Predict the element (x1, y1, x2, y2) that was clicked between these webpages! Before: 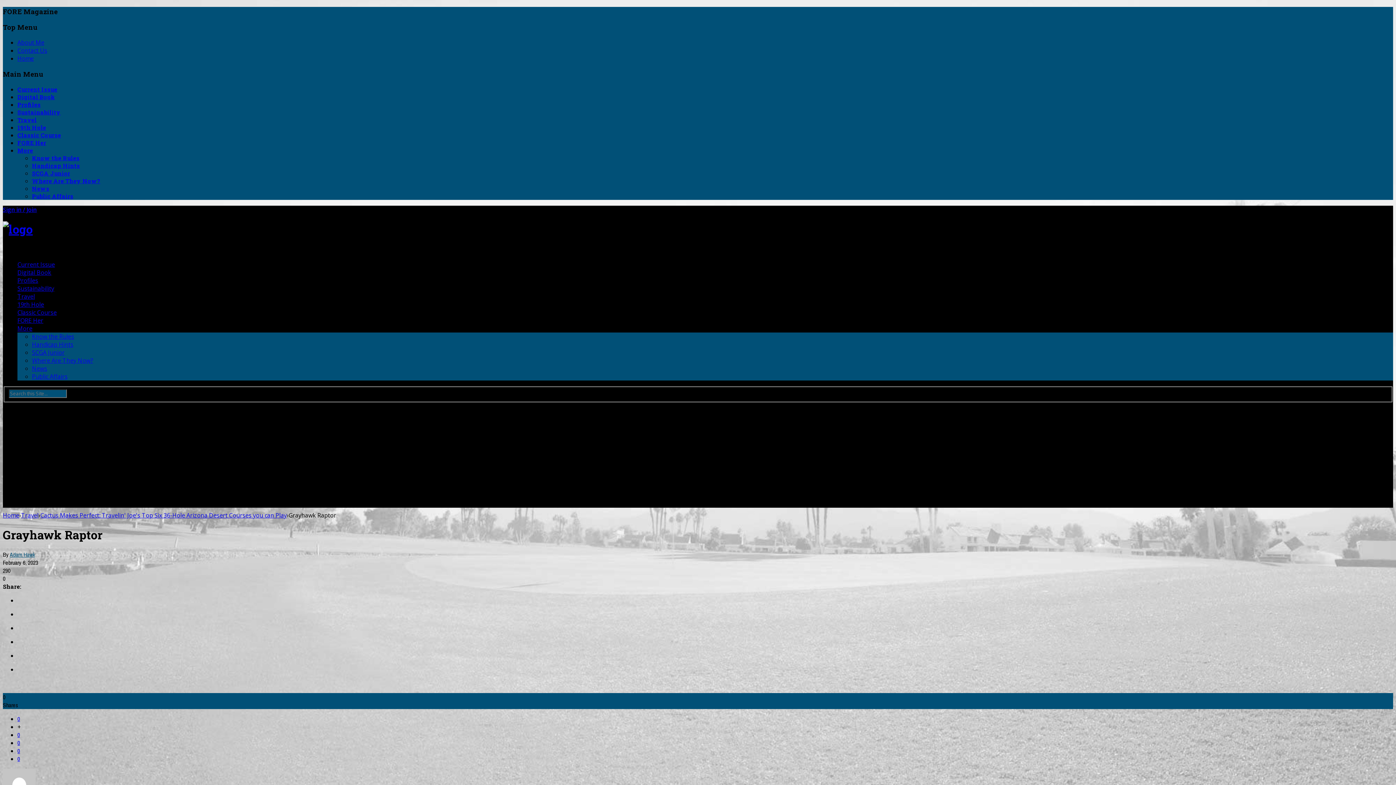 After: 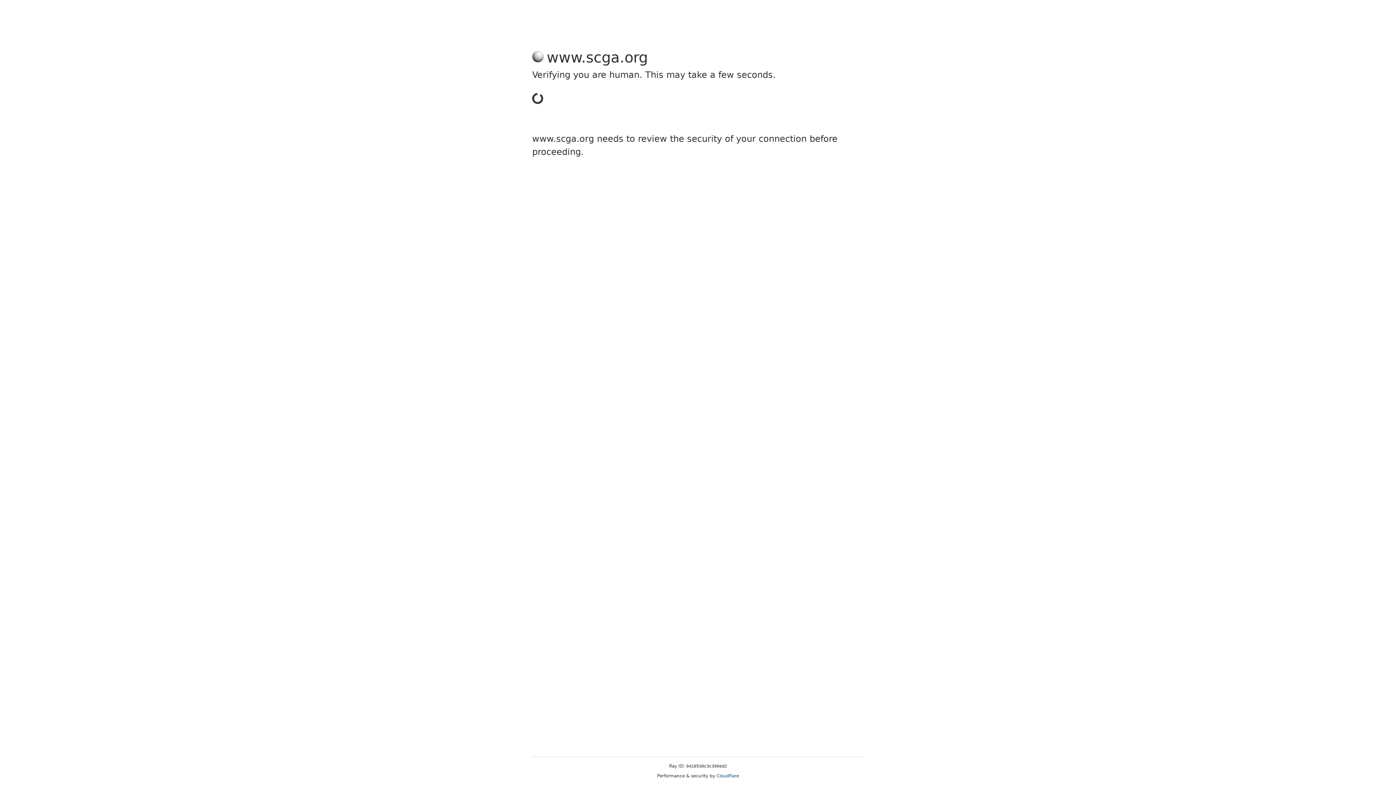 Action: bbox: (17, 316, 43, 324) label: FORE Her